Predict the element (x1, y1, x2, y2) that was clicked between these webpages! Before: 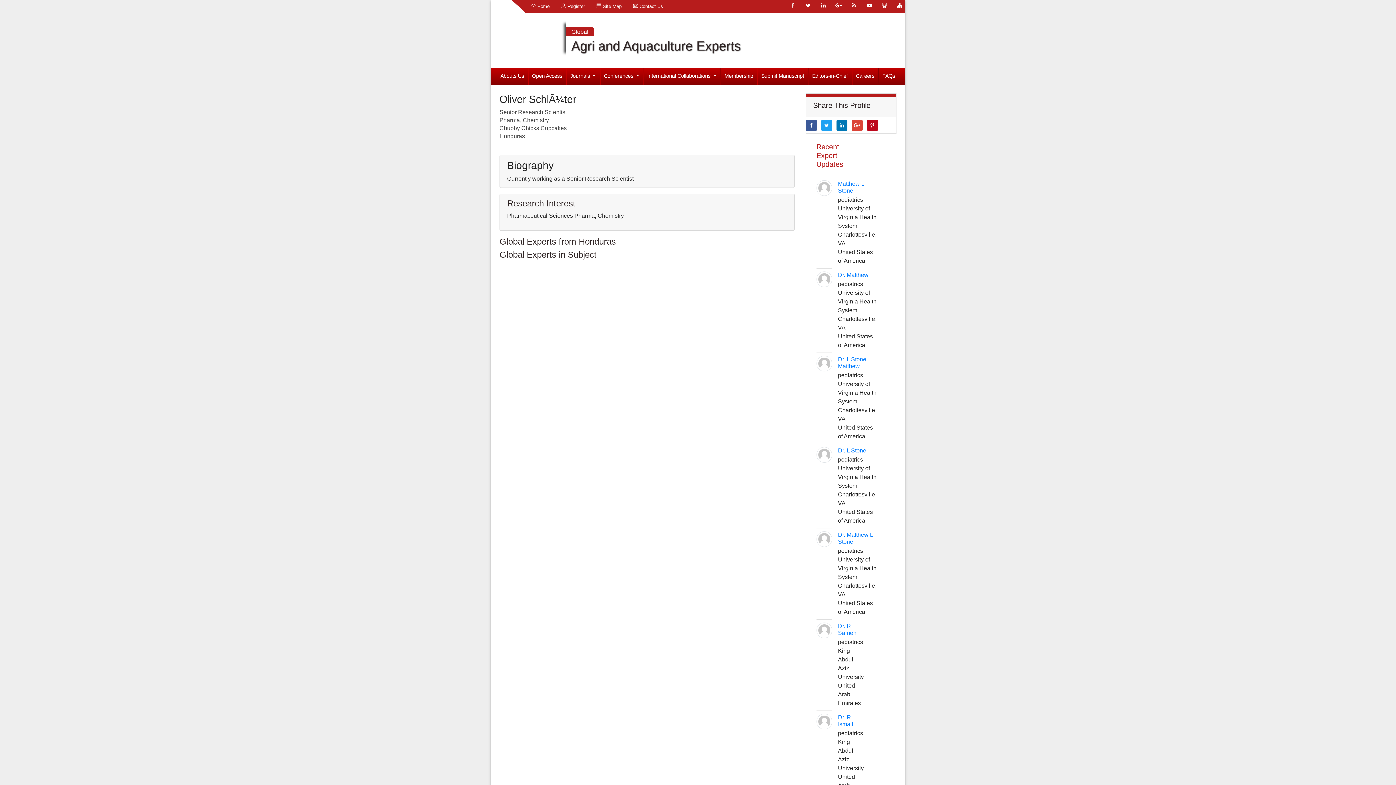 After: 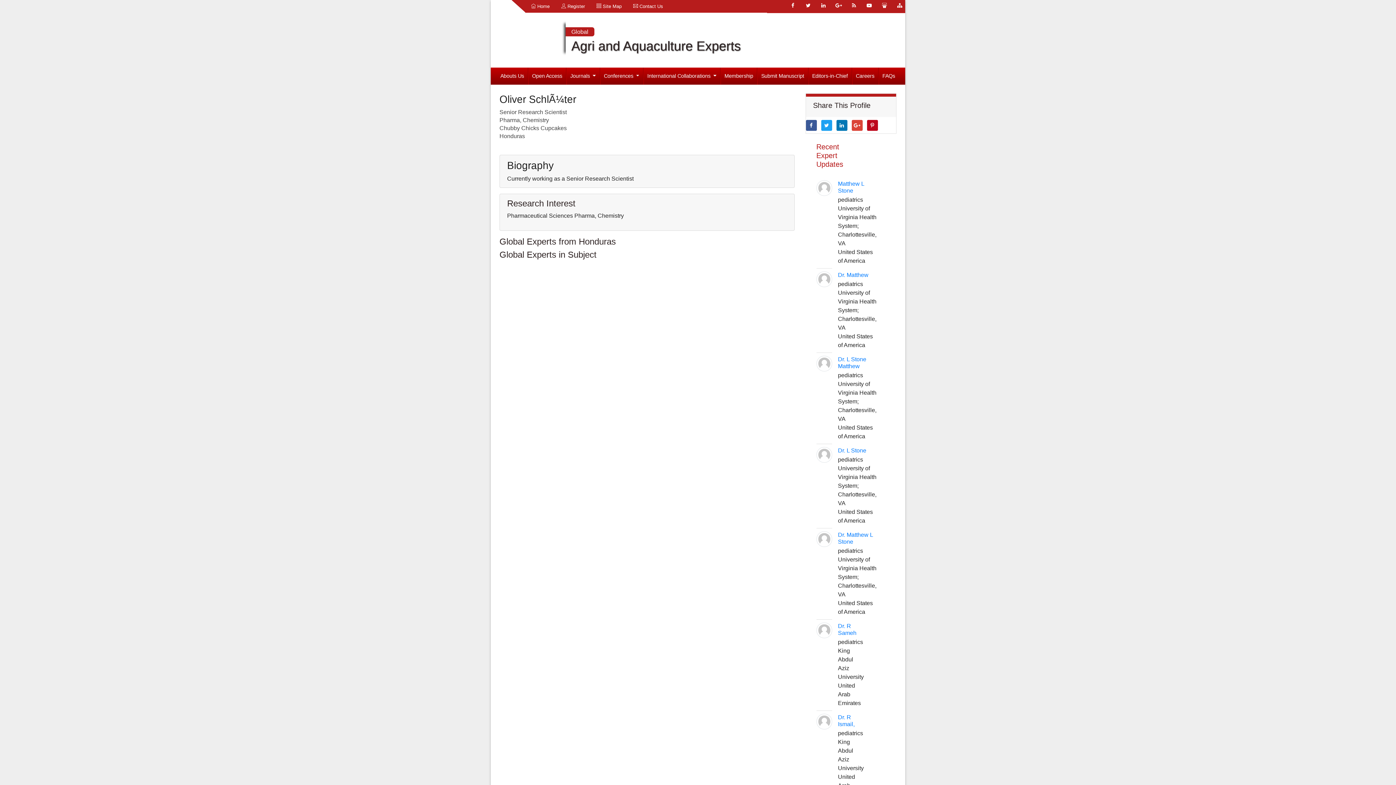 Action: bbox: (851, 119, 862, 130)